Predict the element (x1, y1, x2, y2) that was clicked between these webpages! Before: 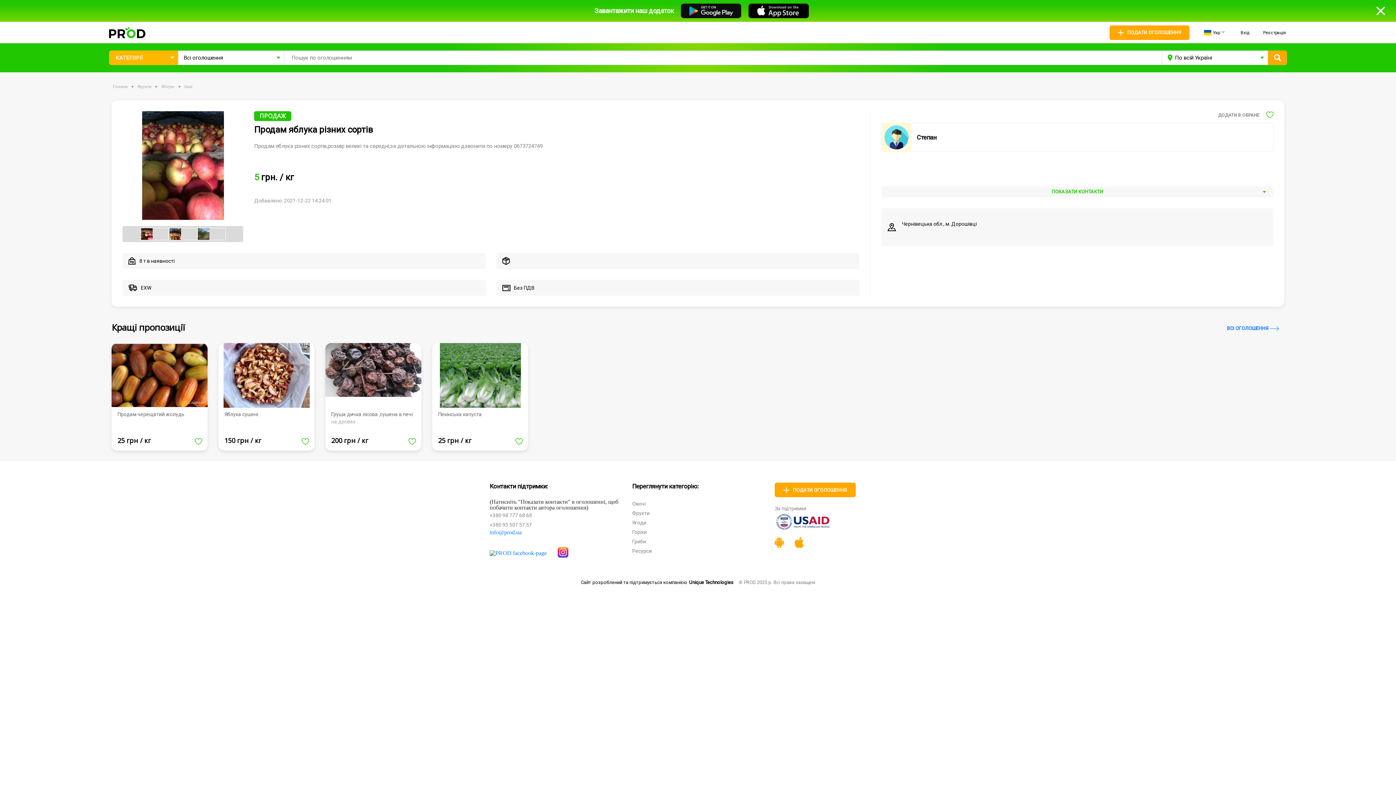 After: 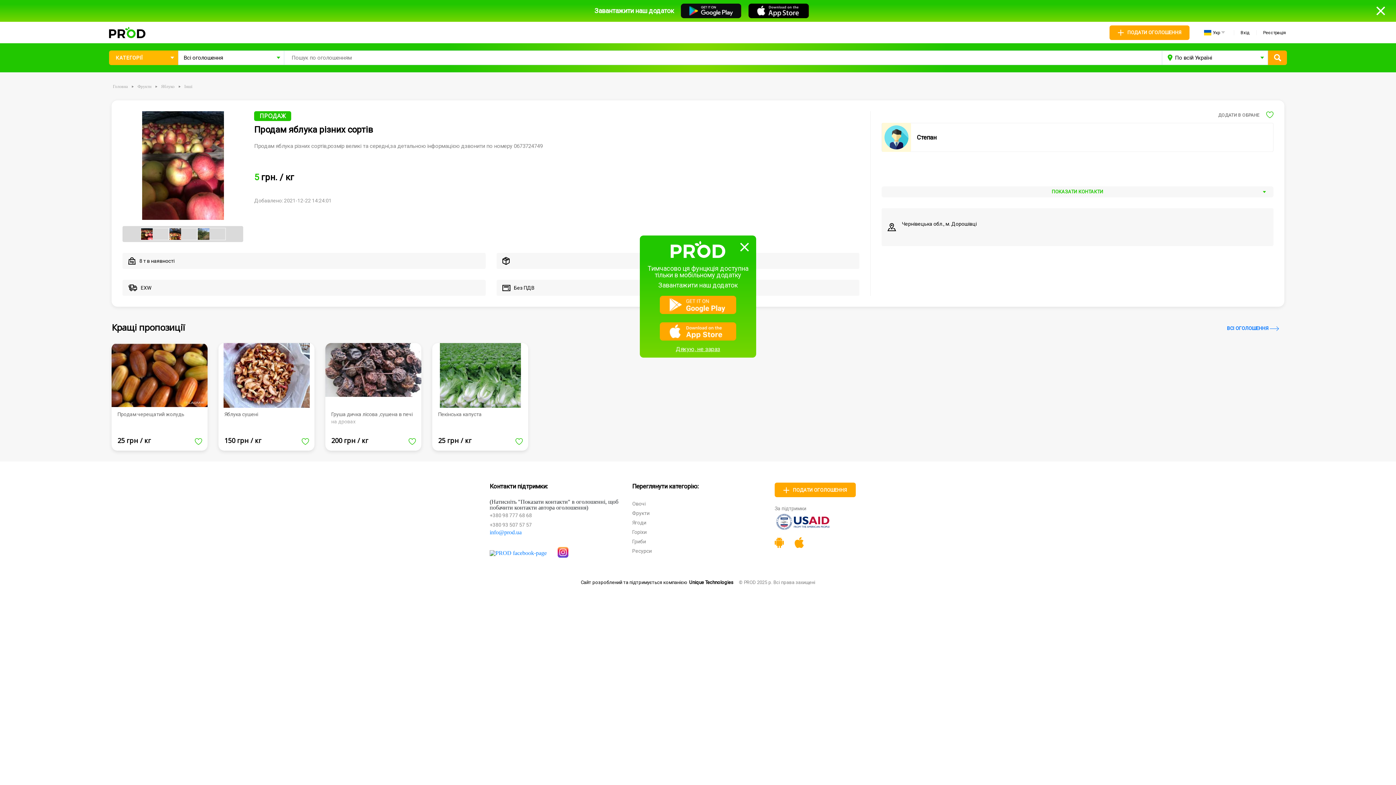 Action: bbox: (408, 438, 416, 445)